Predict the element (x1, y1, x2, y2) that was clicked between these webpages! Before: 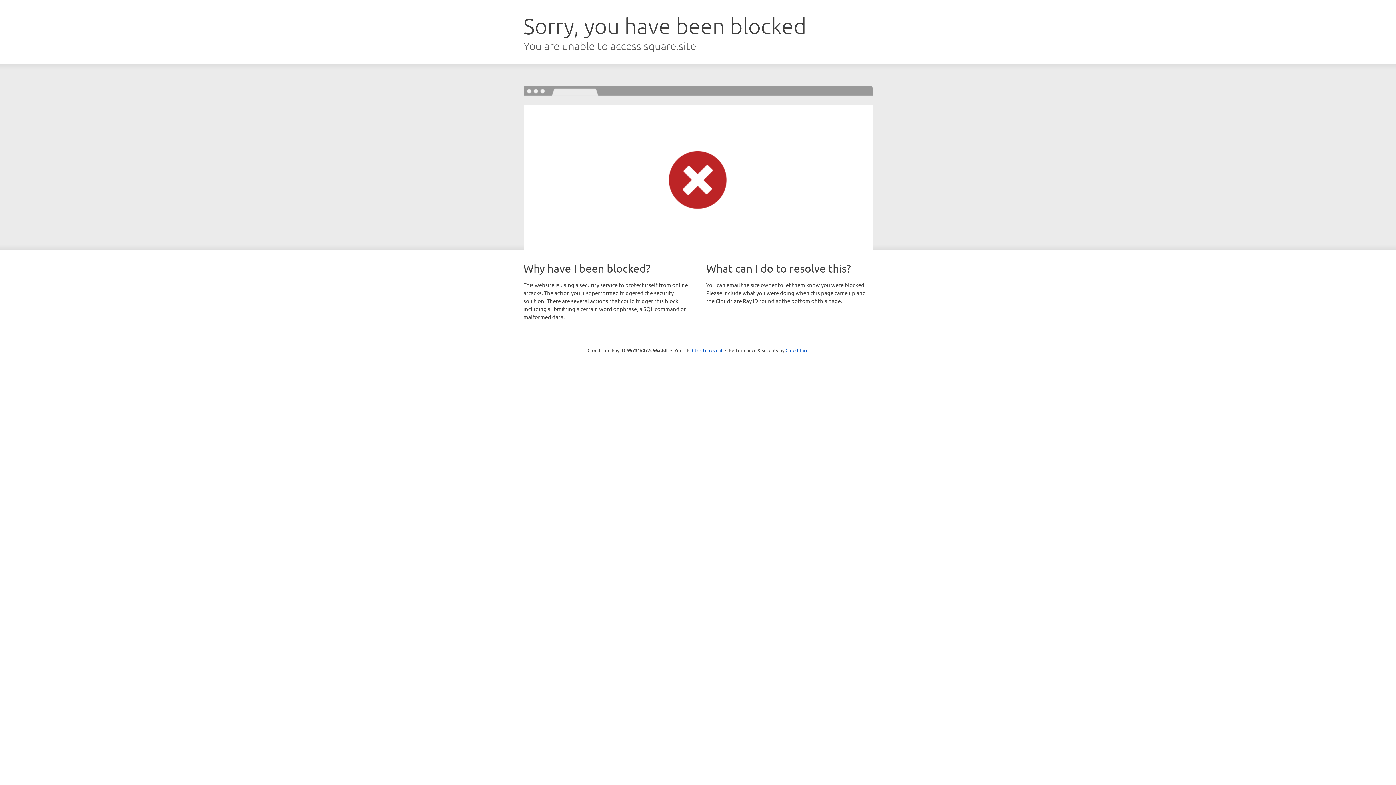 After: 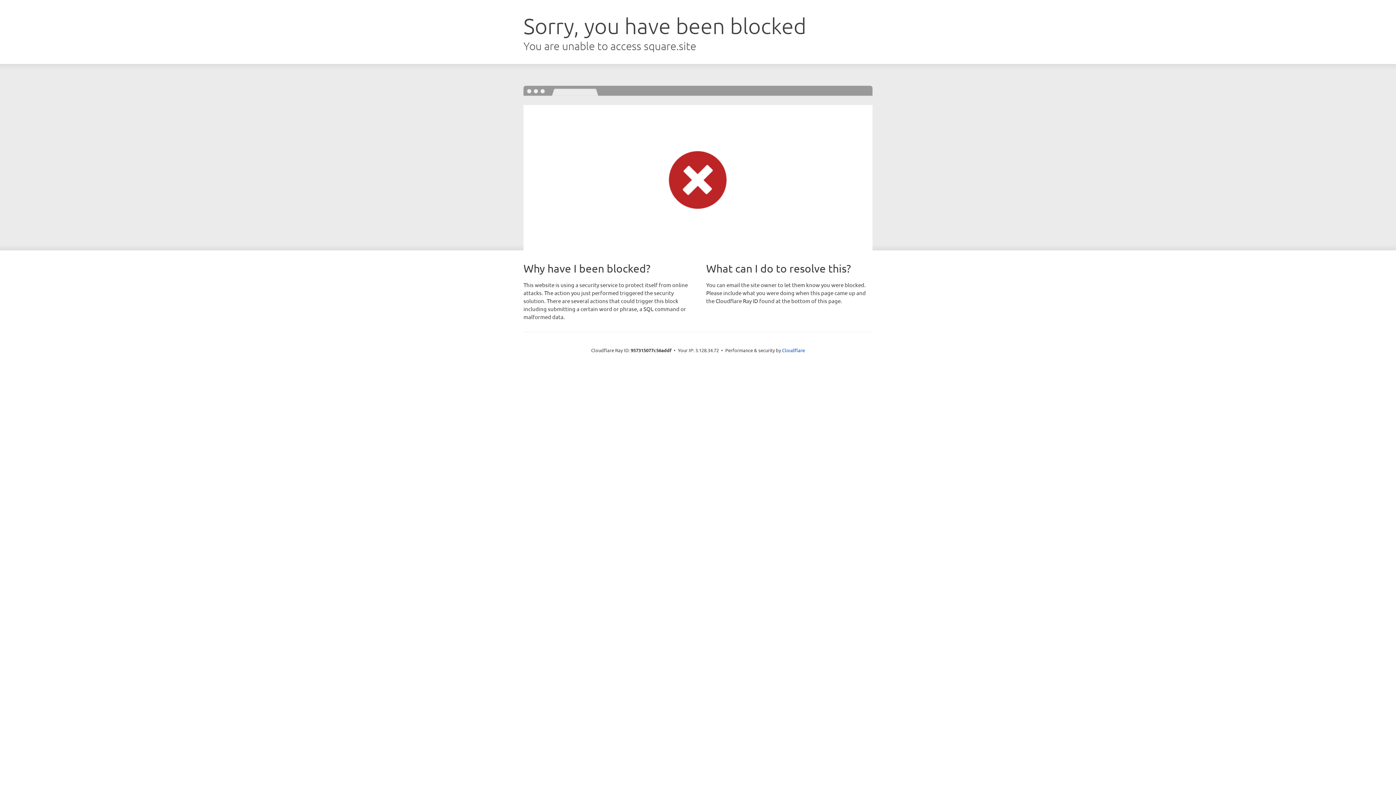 Action: bbox: (692, 346, 722, 353) label: Click to reveal